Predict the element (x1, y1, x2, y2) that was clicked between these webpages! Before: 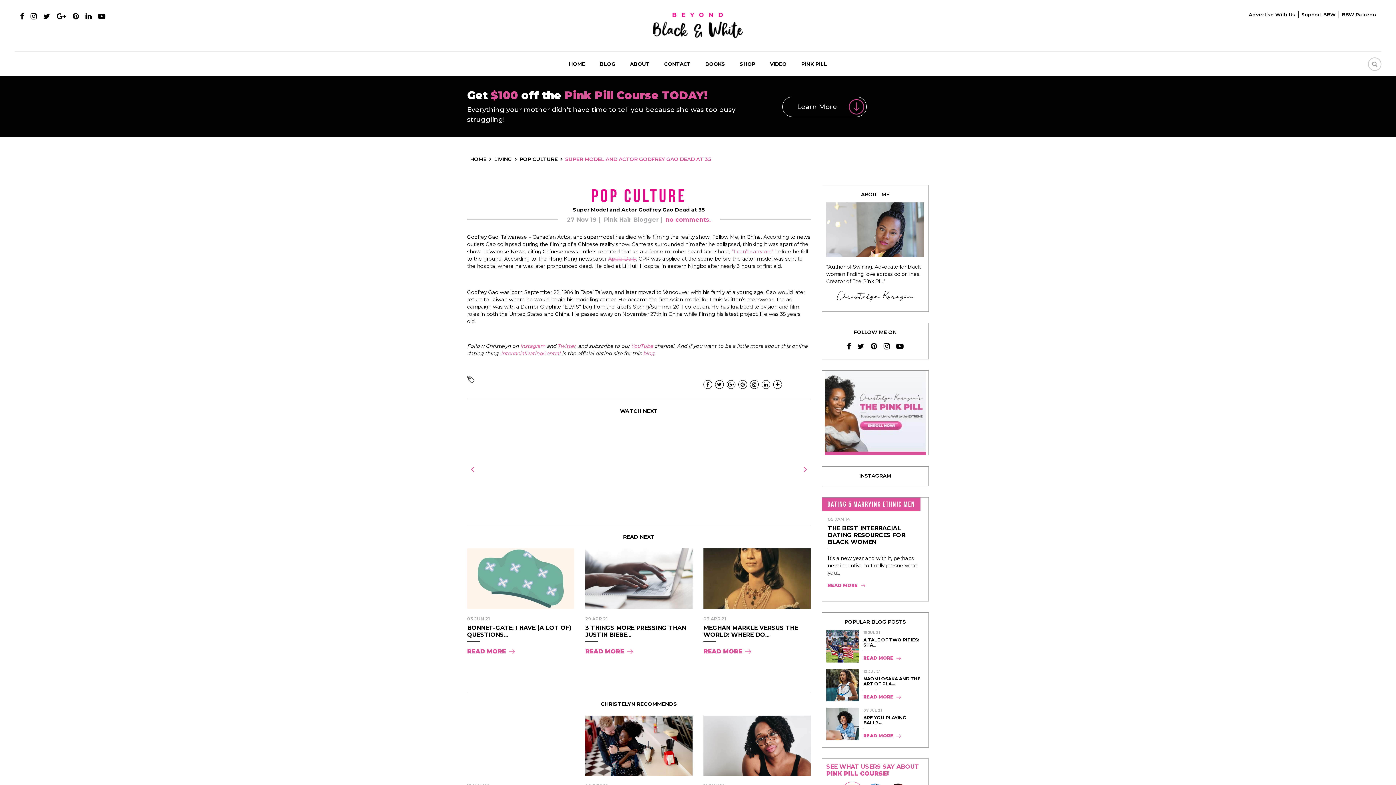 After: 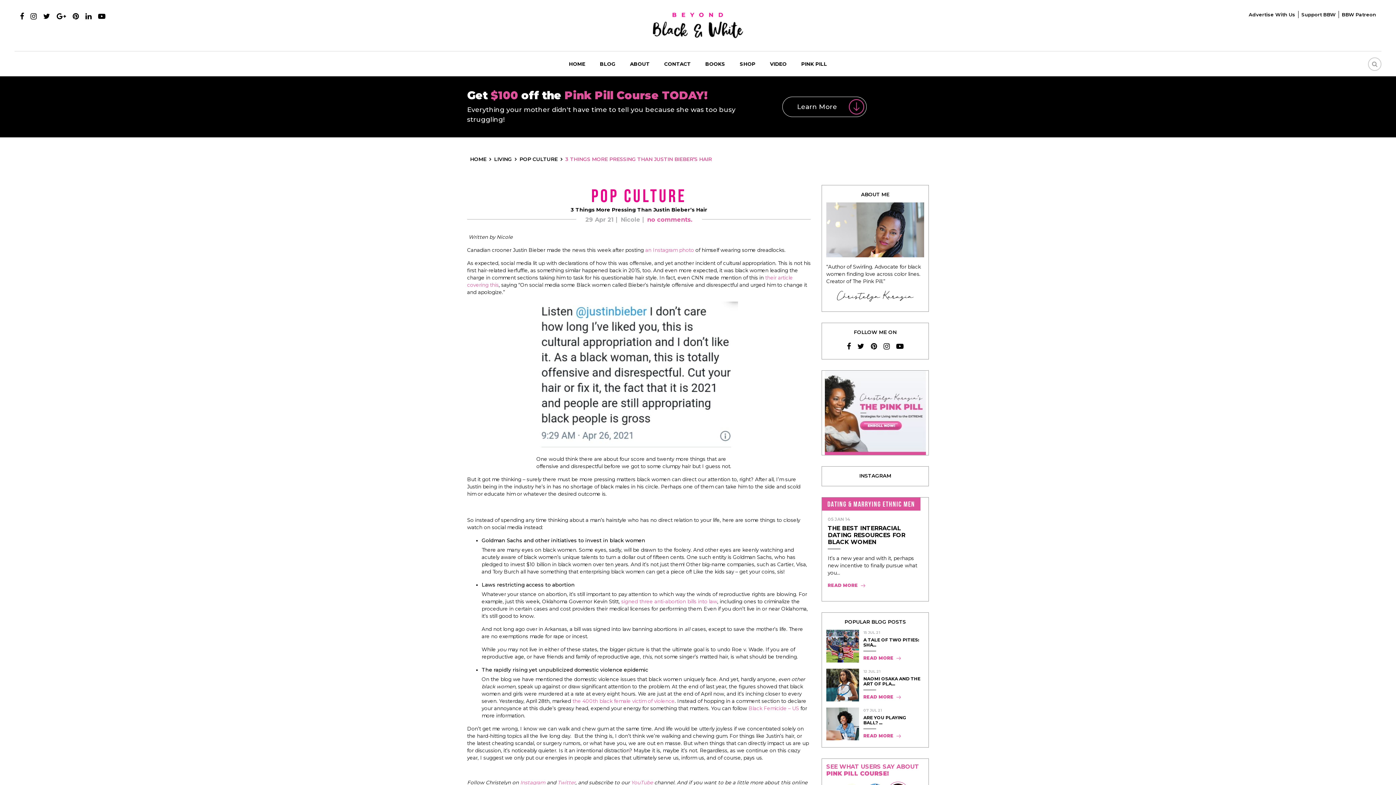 Action: bbox: (585, 575, 692, 581)